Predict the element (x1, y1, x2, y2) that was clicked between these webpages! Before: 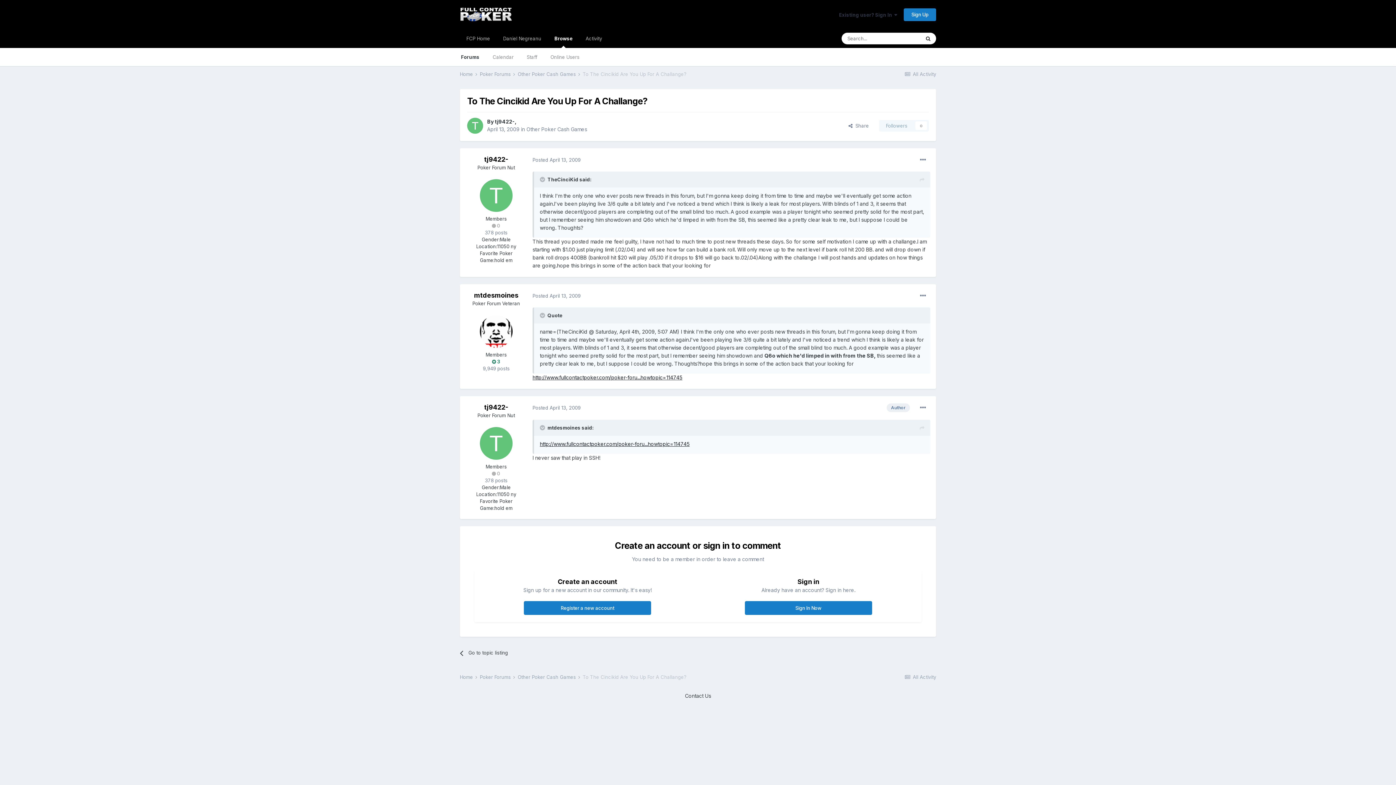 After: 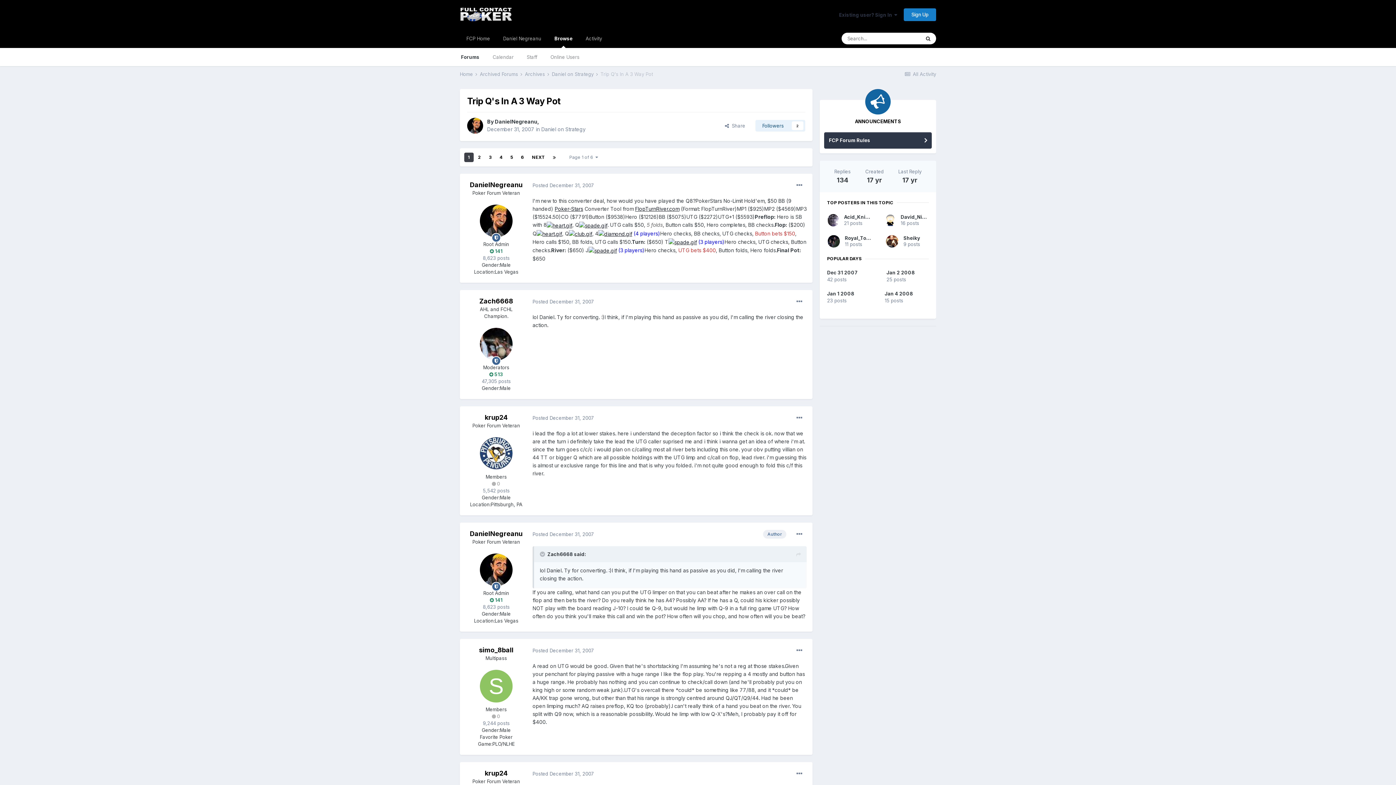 Action: label: http://www.fullcontactpoker.com/poker-foru...howtopic=114745 bbox: (540, 440, 689, 447)